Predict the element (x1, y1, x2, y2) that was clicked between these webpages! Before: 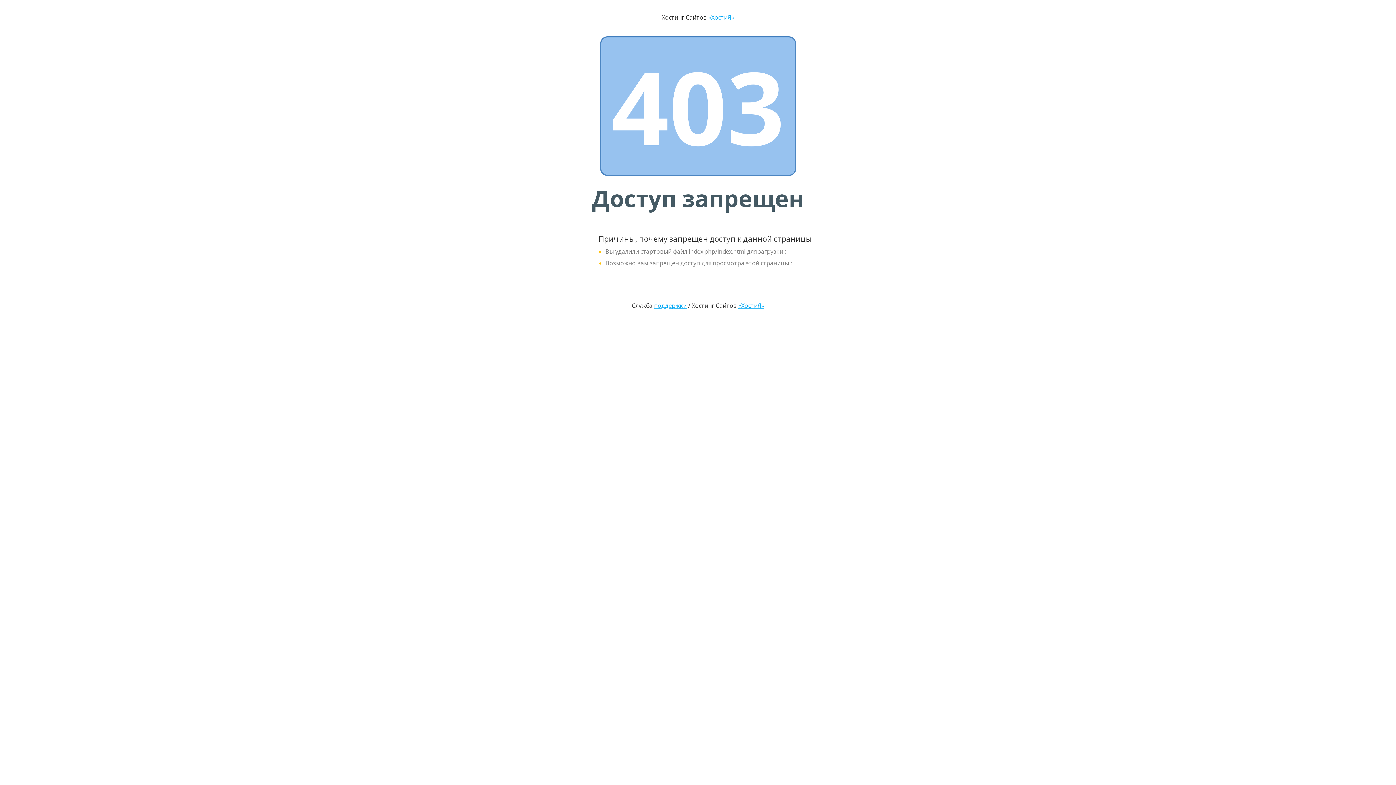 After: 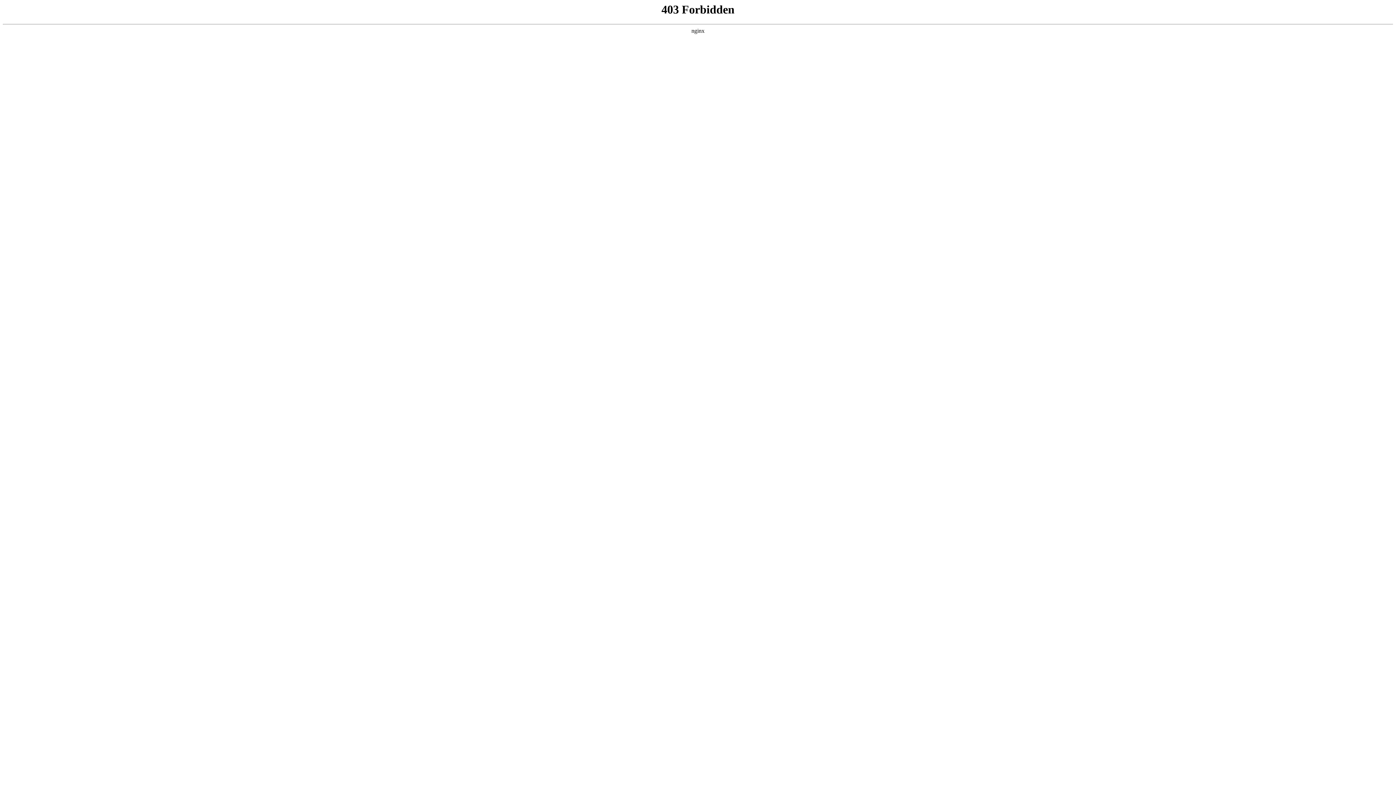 Action: bbox: (738, 301, 764, 309) label: «ХостиЯ»